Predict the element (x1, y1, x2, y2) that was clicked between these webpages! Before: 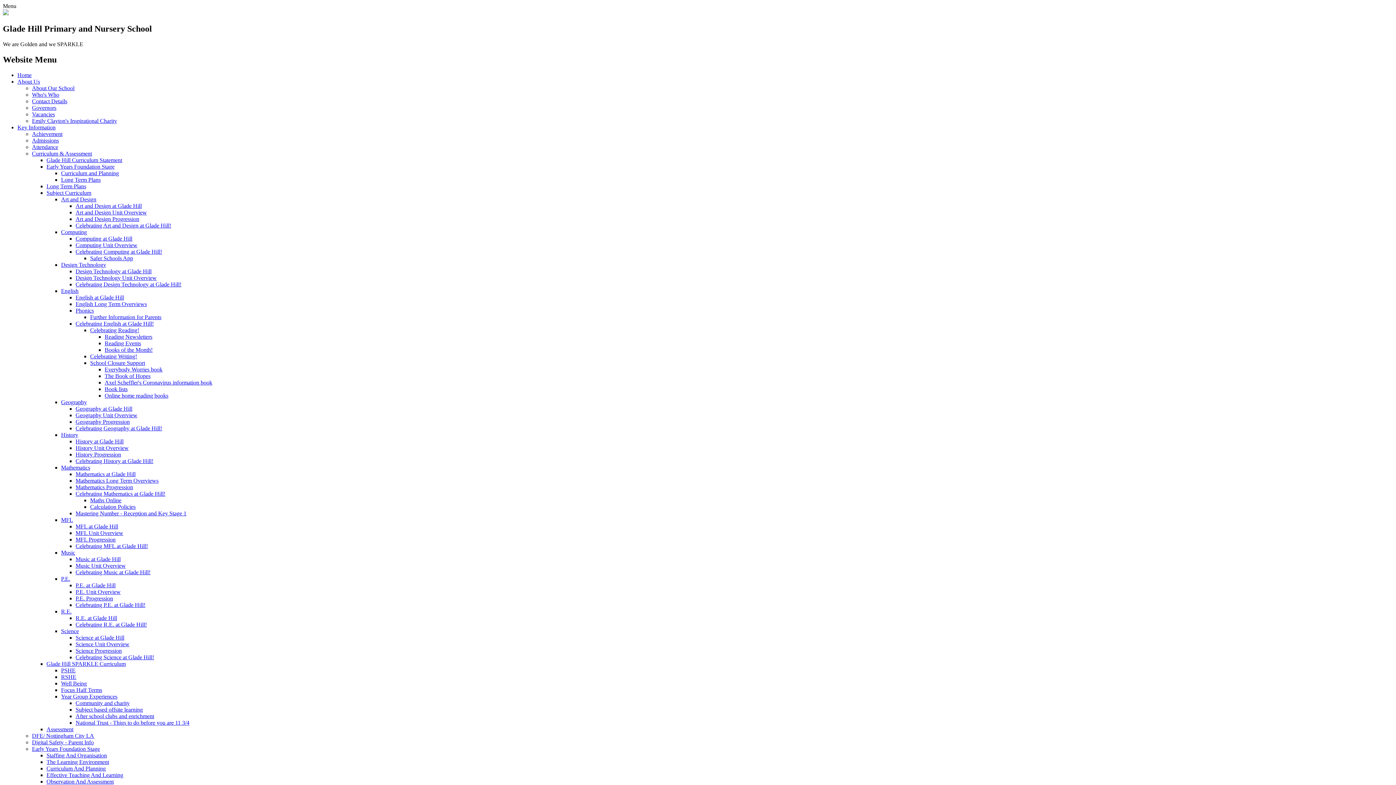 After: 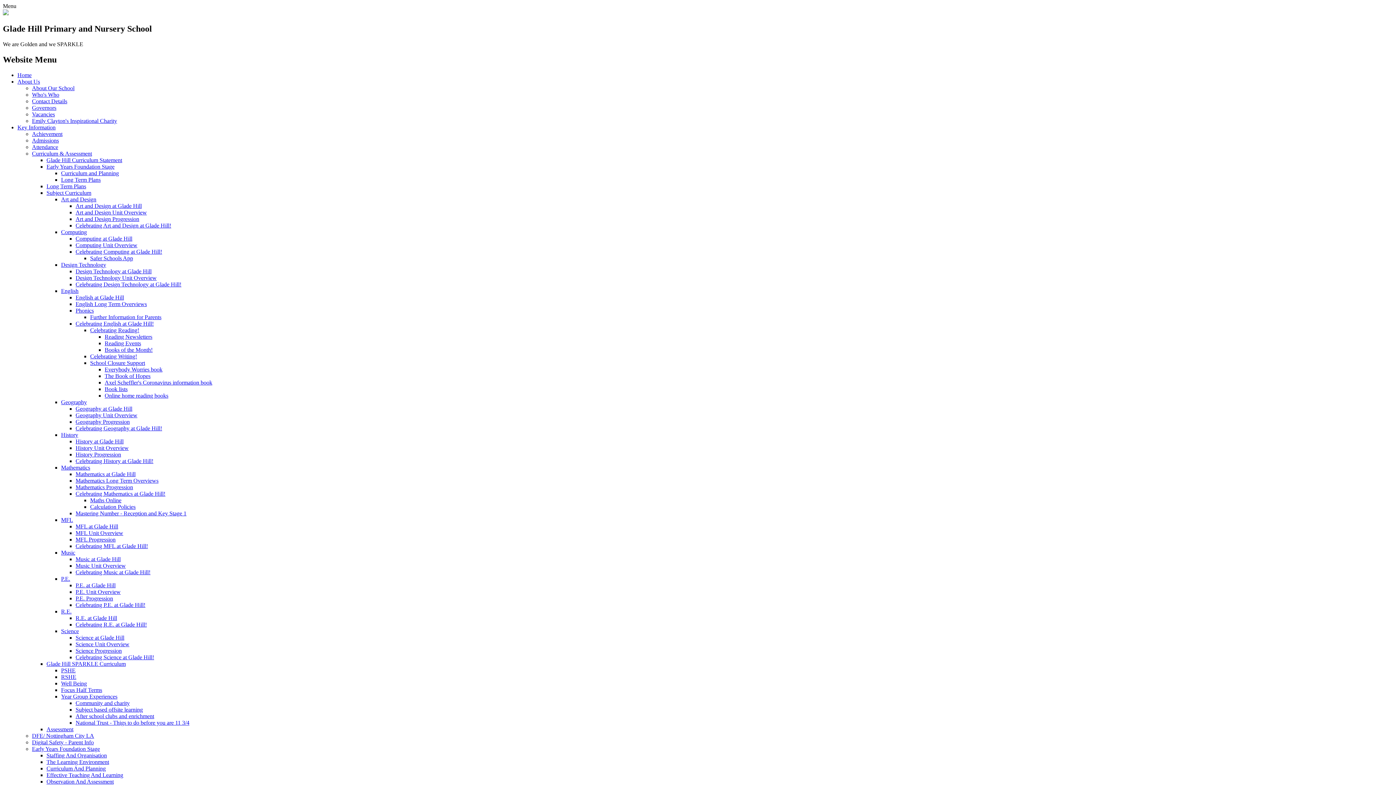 Action: bbox: (90, 255, 133, 261) label: Safer Schools App